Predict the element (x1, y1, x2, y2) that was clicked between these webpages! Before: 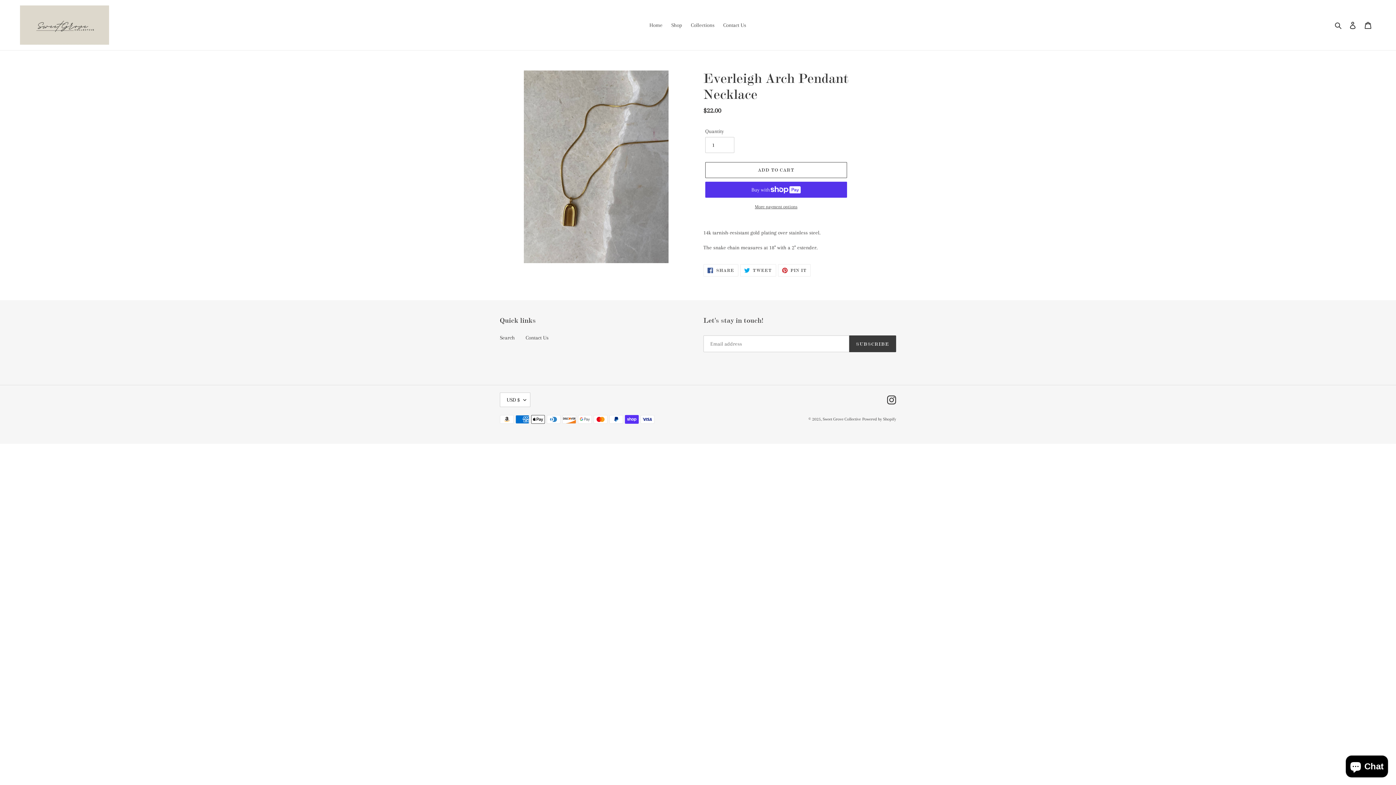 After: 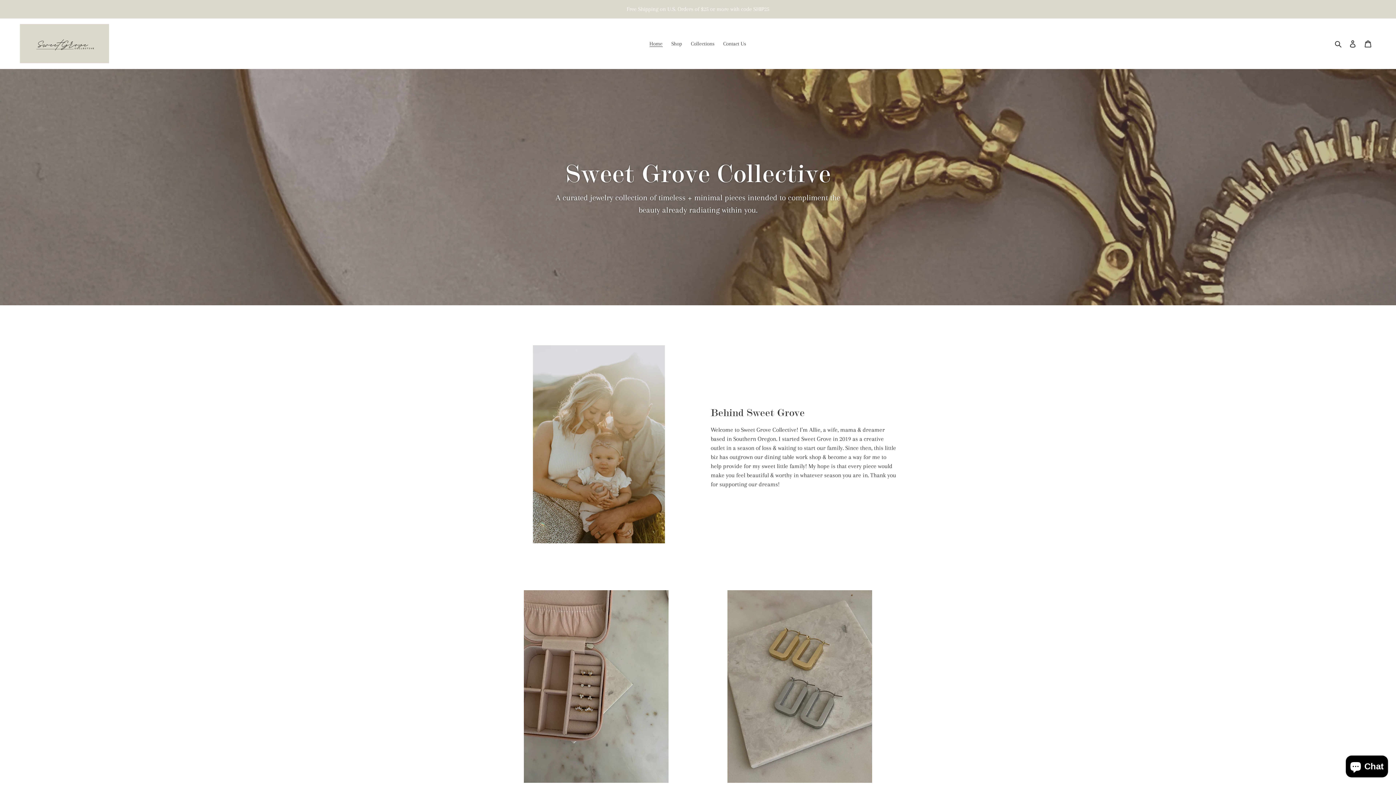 Action: bbox: (822, 417, 861, 421) label: Sweet Grove Collective